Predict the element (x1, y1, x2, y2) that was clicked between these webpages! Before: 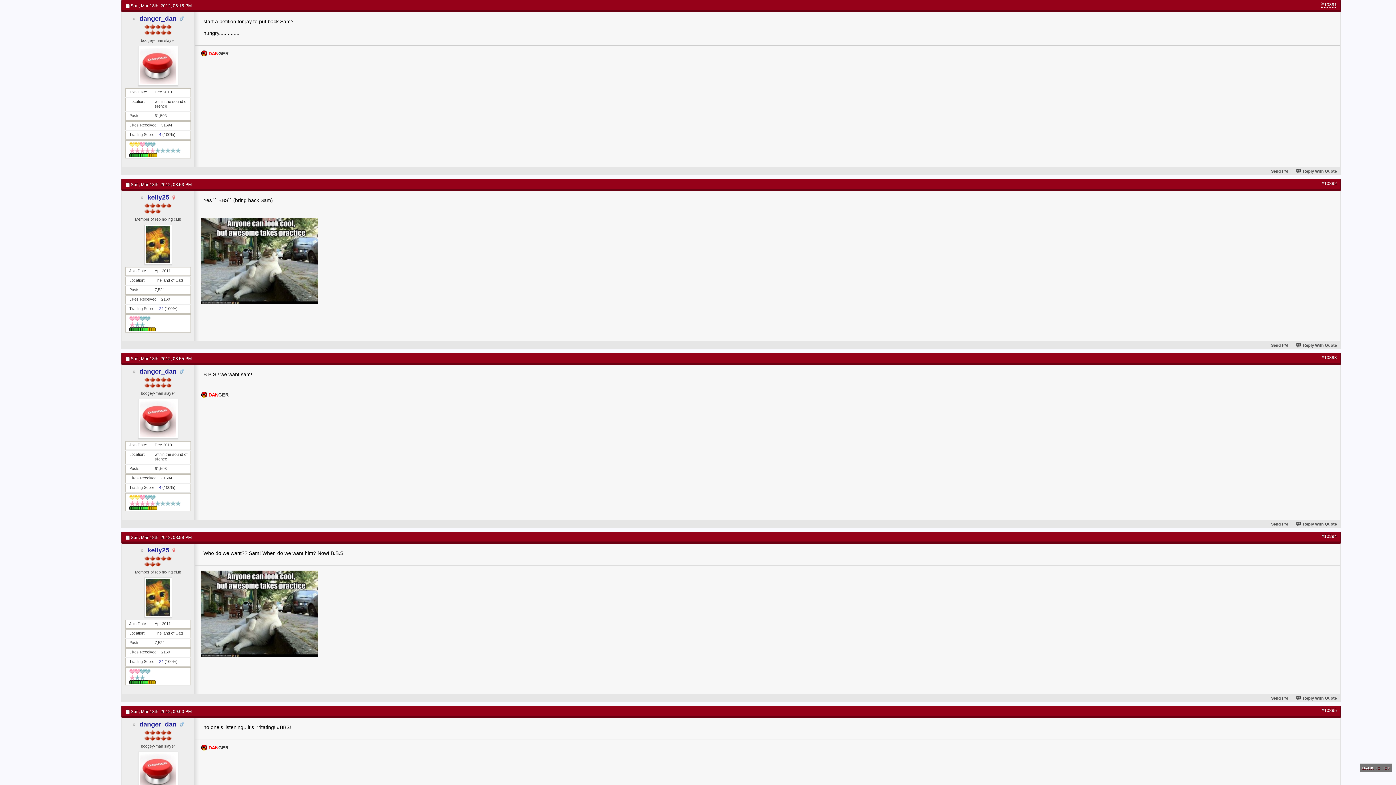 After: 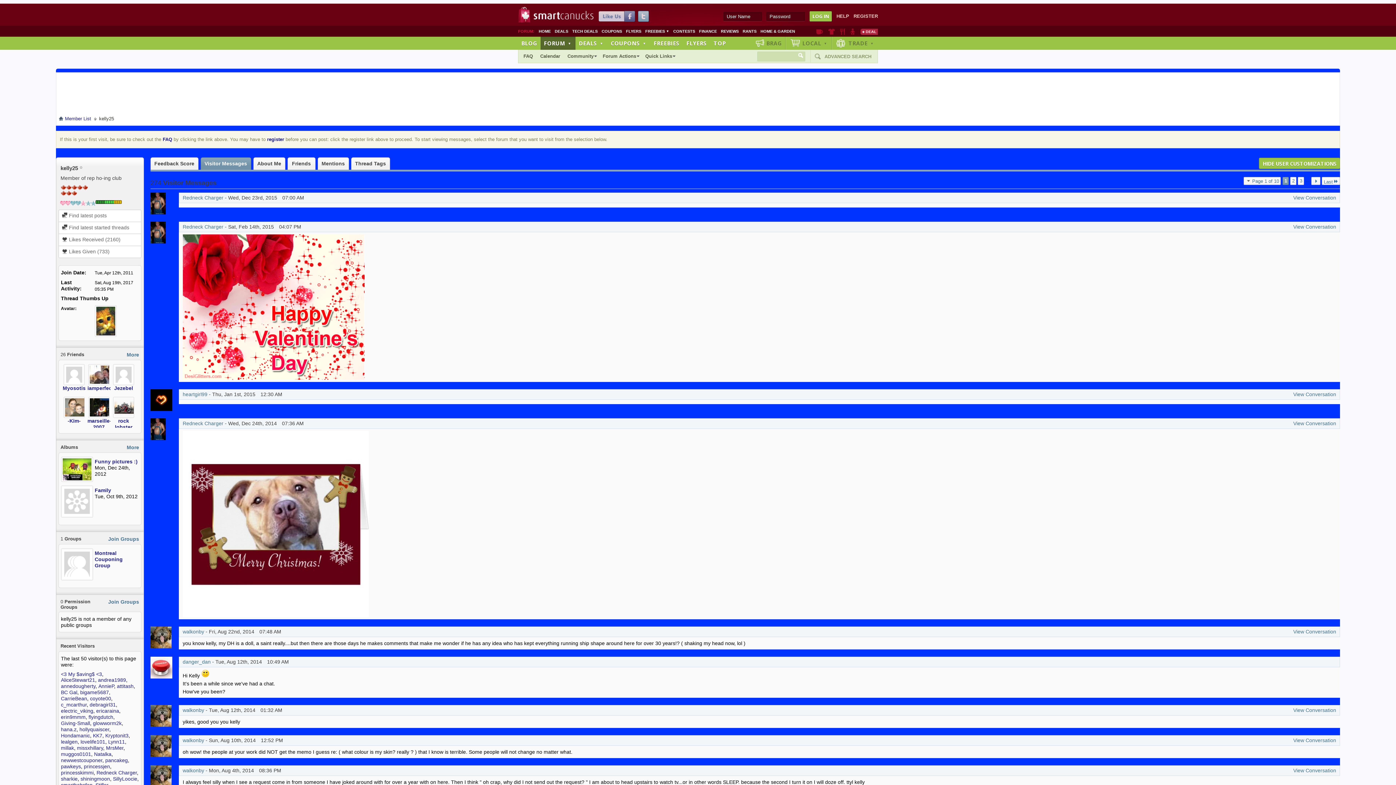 Action: label: kelly25 bbox: (147, 547, 169, 554)